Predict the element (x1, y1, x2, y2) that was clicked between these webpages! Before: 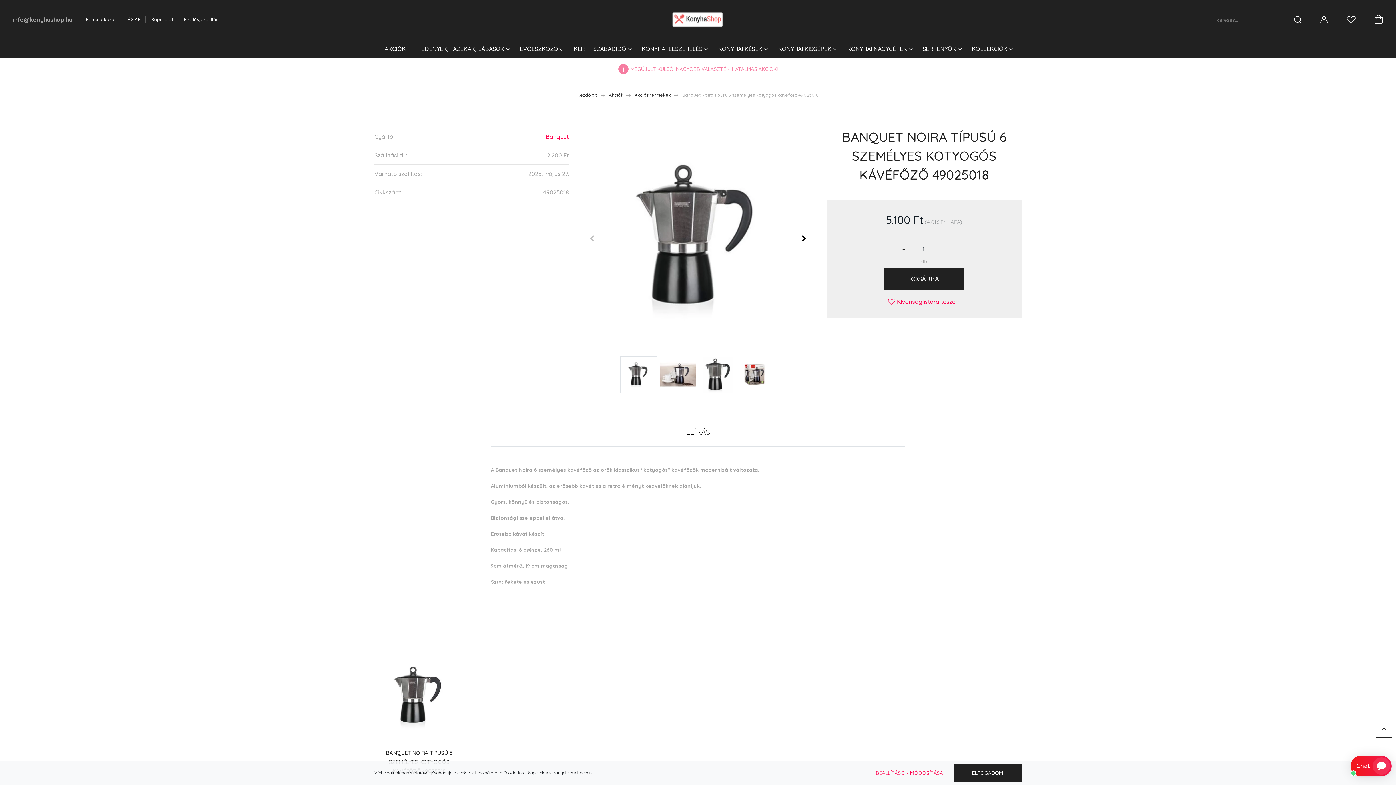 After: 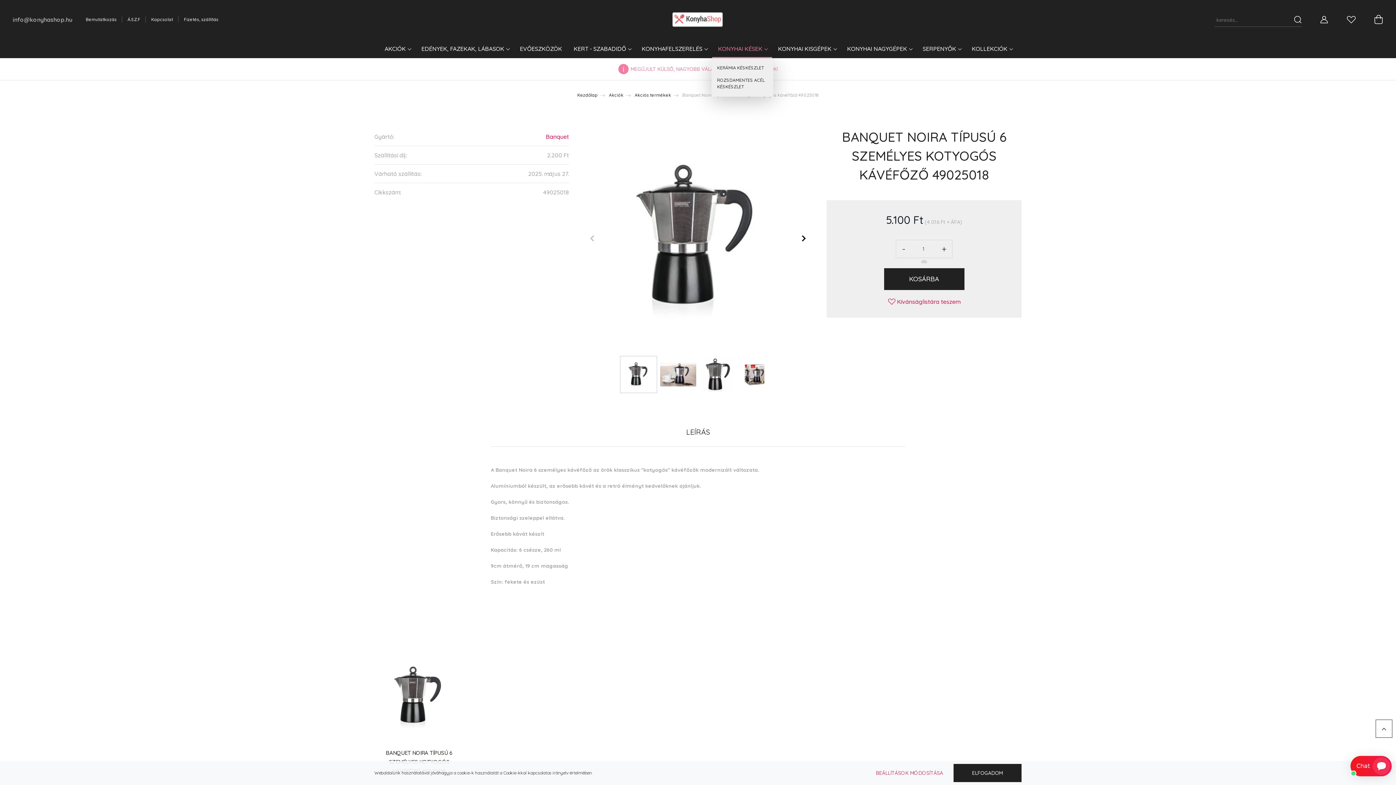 Action: label: KONYHAI KÉSEK  bbox: (712, 41, 772, 58)